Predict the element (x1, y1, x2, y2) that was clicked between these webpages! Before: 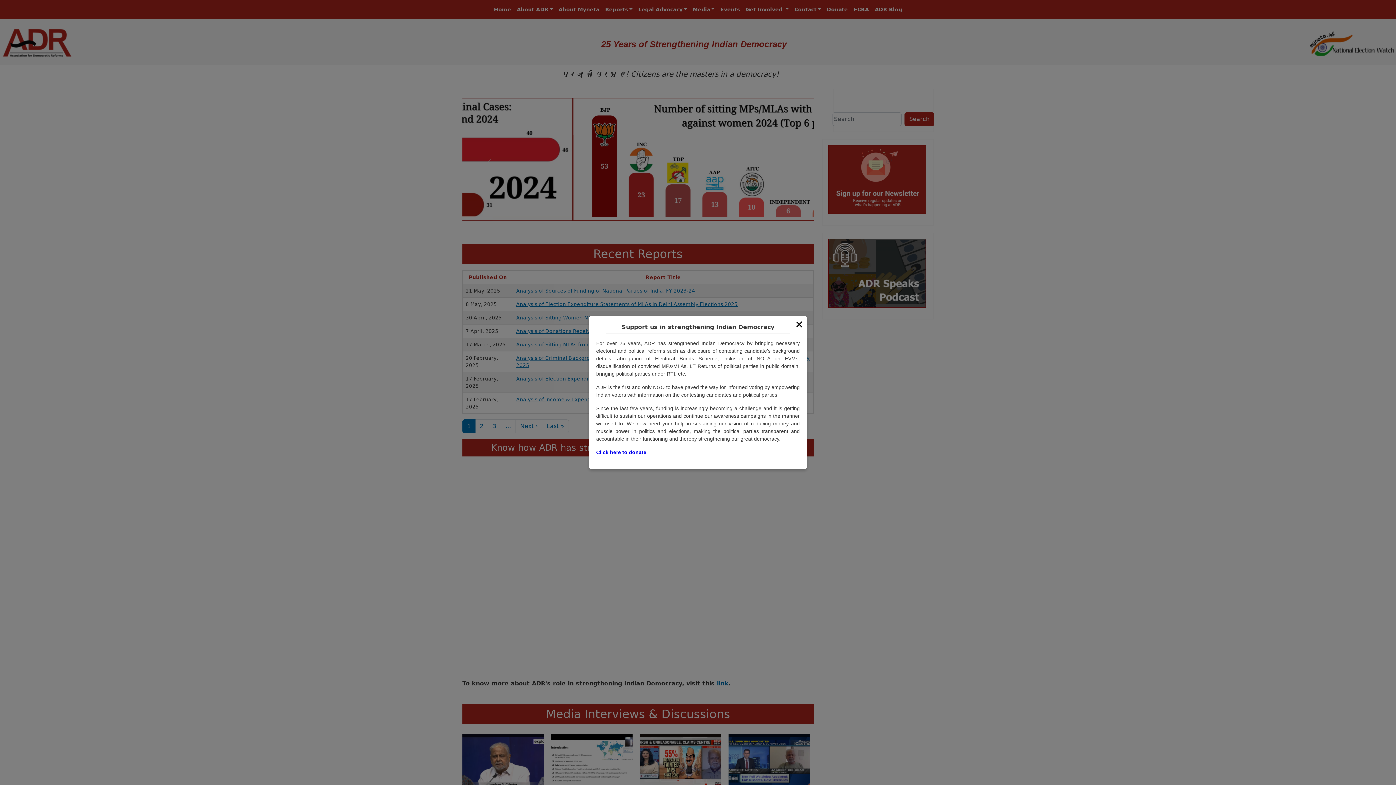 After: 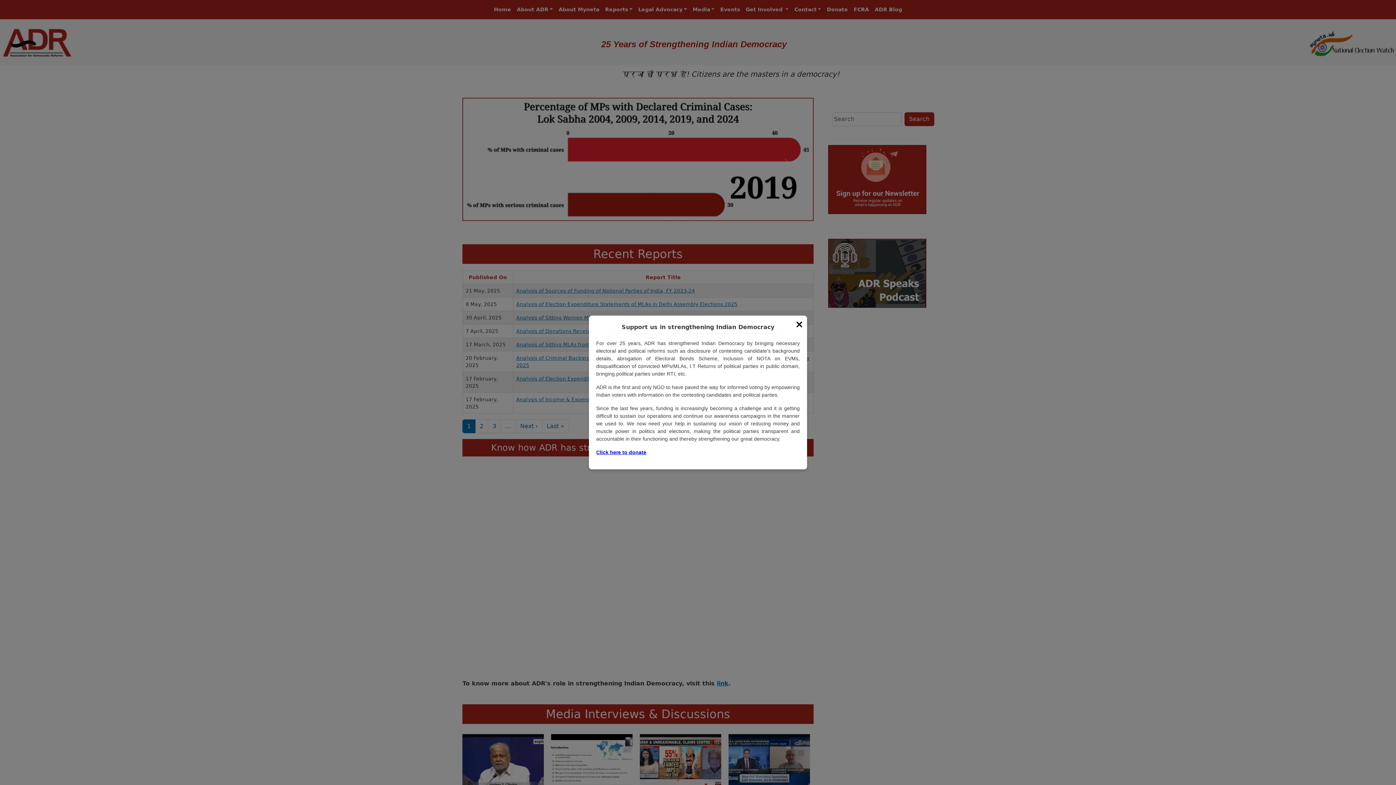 Action: bbox: (596, 449, 646, 455) label: Click here to donate